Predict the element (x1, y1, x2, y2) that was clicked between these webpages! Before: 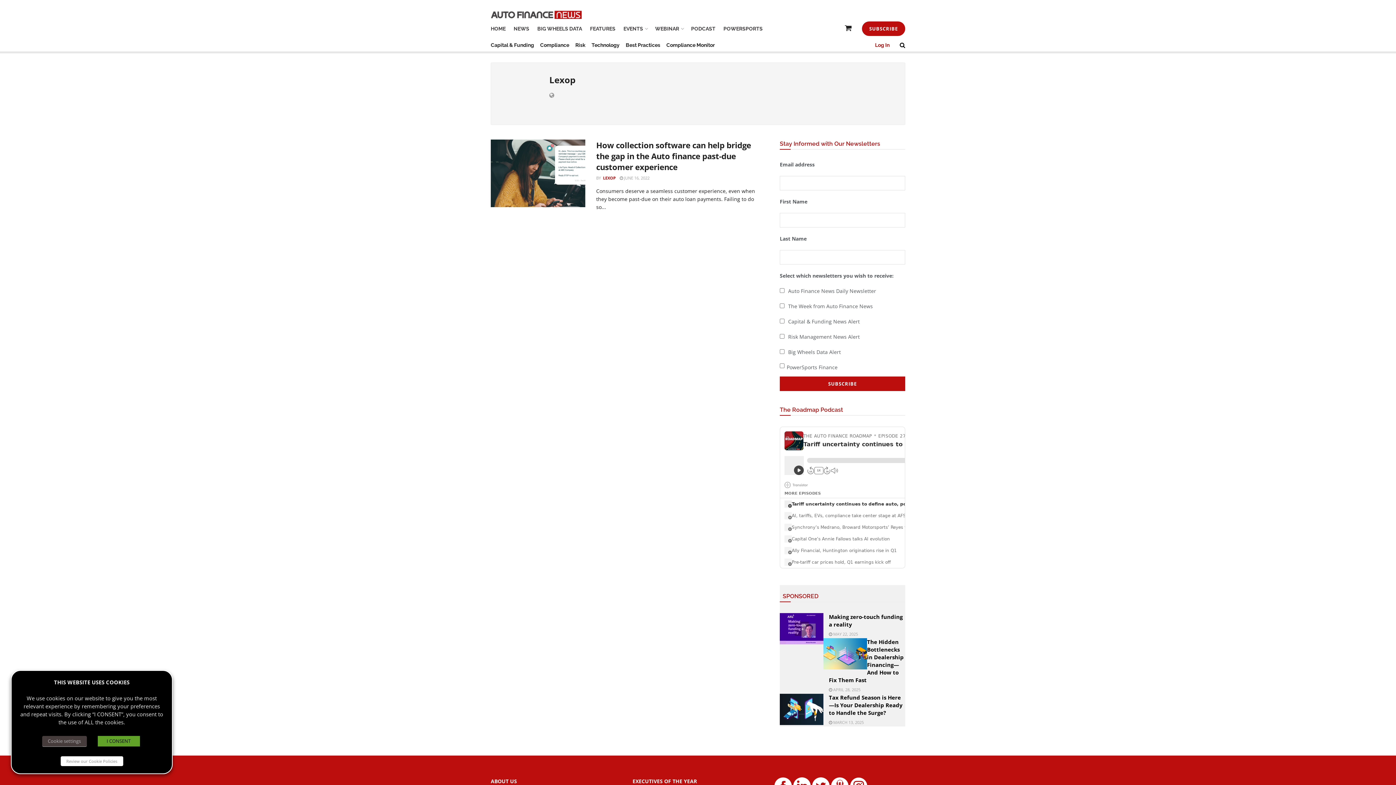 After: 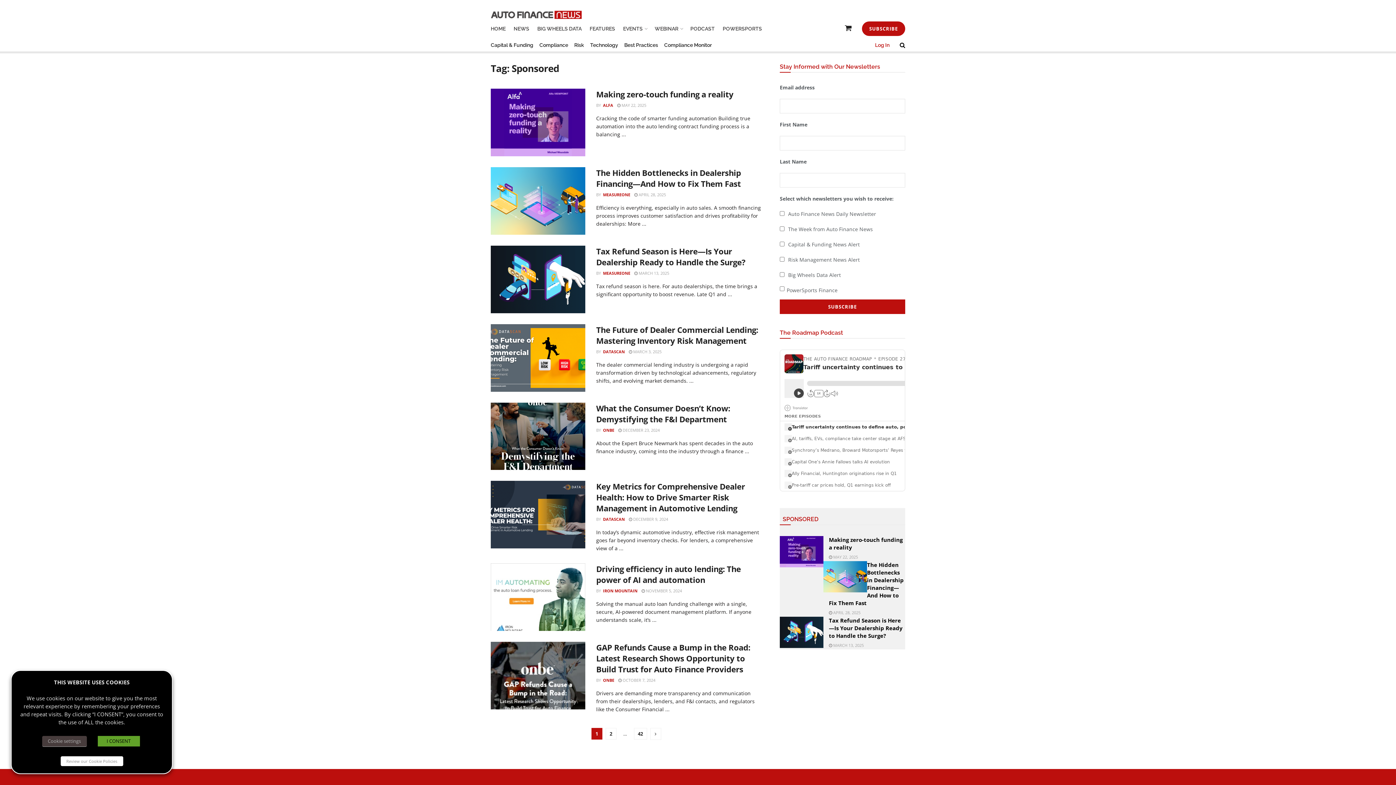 Action: label: SPONSORED bbox: (780, 593, 818, 600)